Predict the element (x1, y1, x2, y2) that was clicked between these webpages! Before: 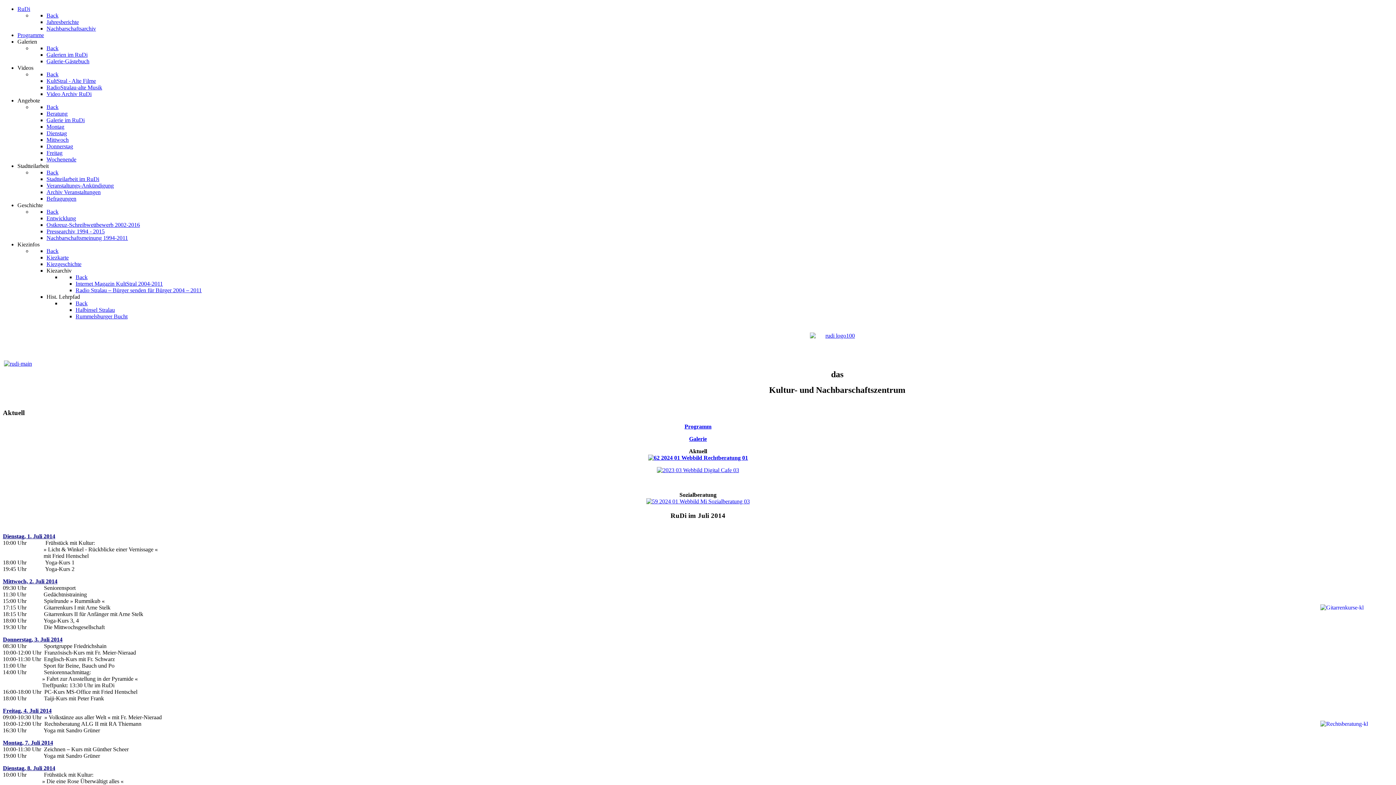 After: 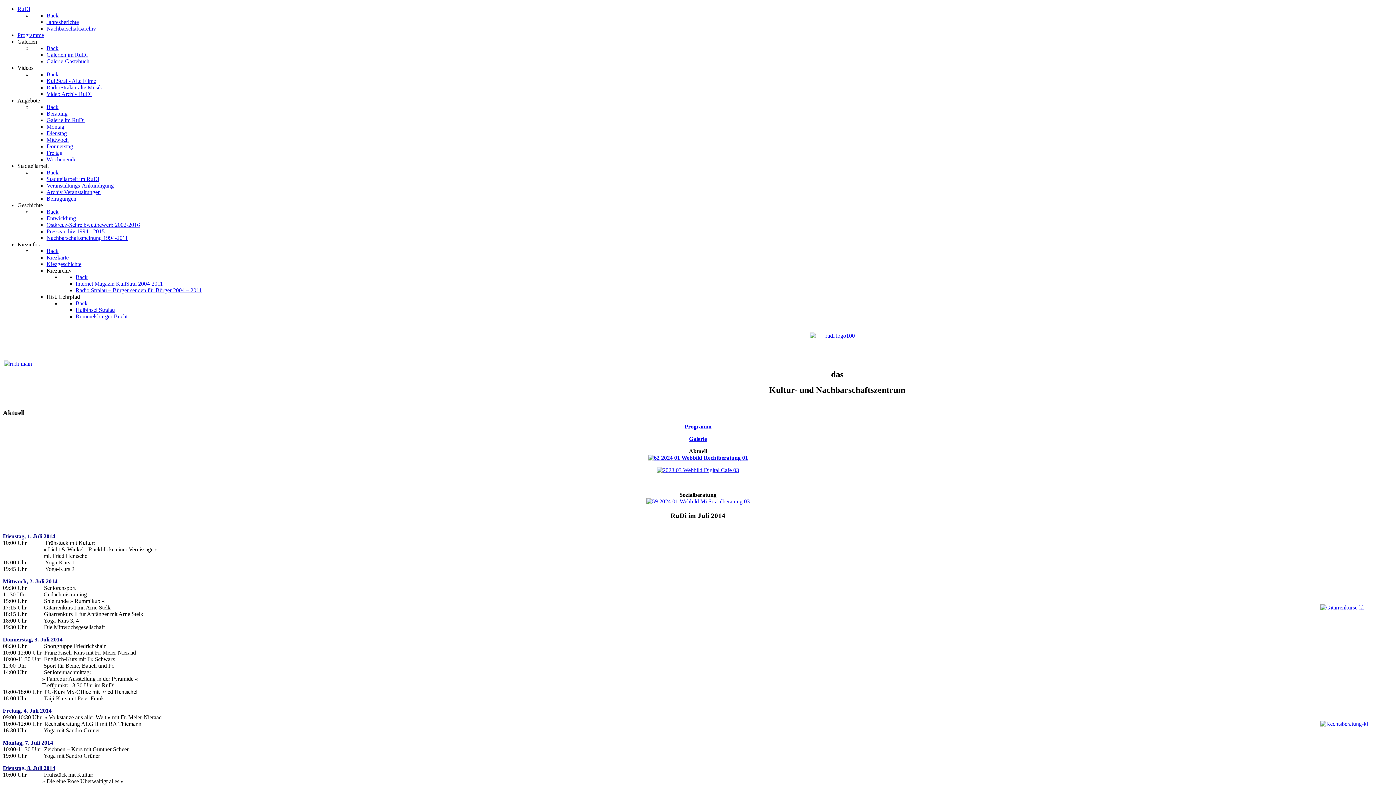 Action: bbox: (4, 360, 32, 366)